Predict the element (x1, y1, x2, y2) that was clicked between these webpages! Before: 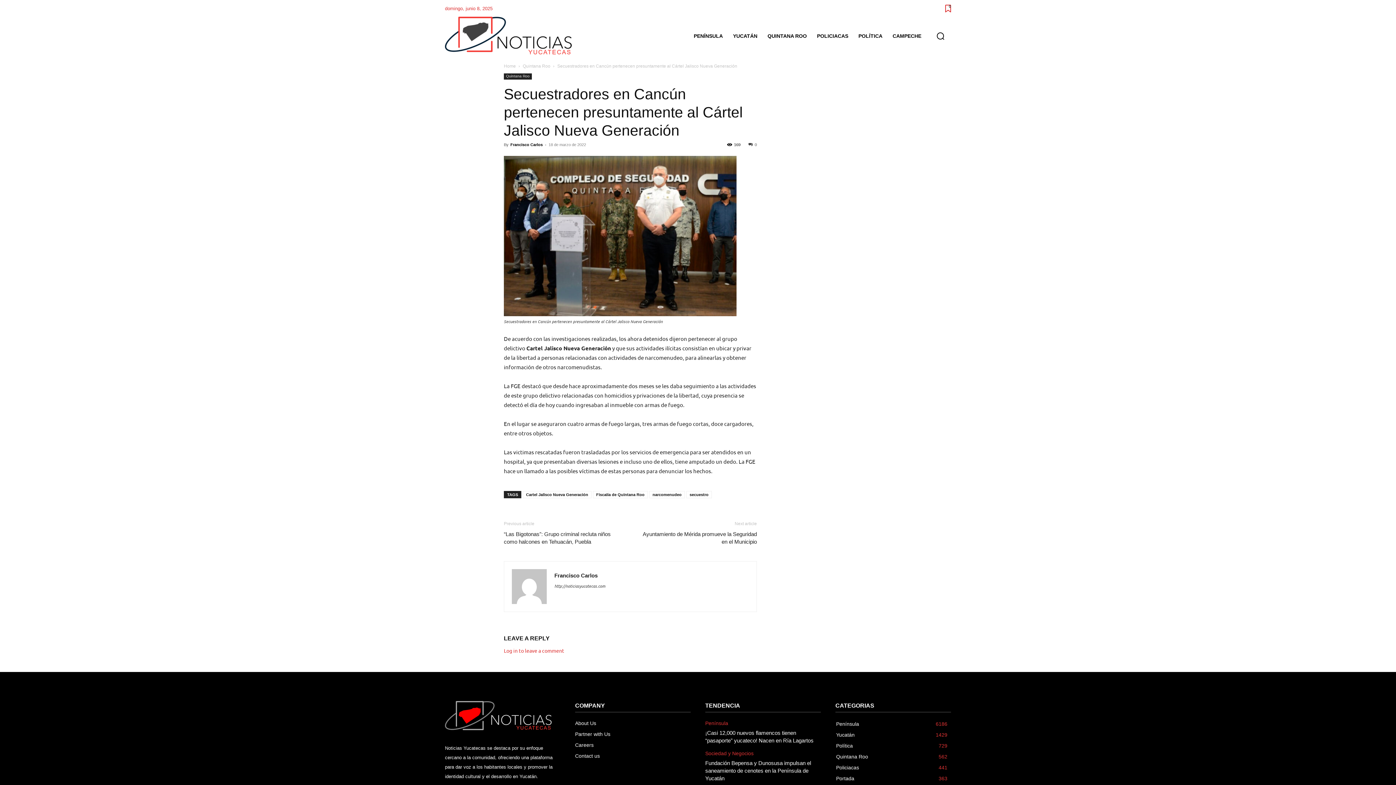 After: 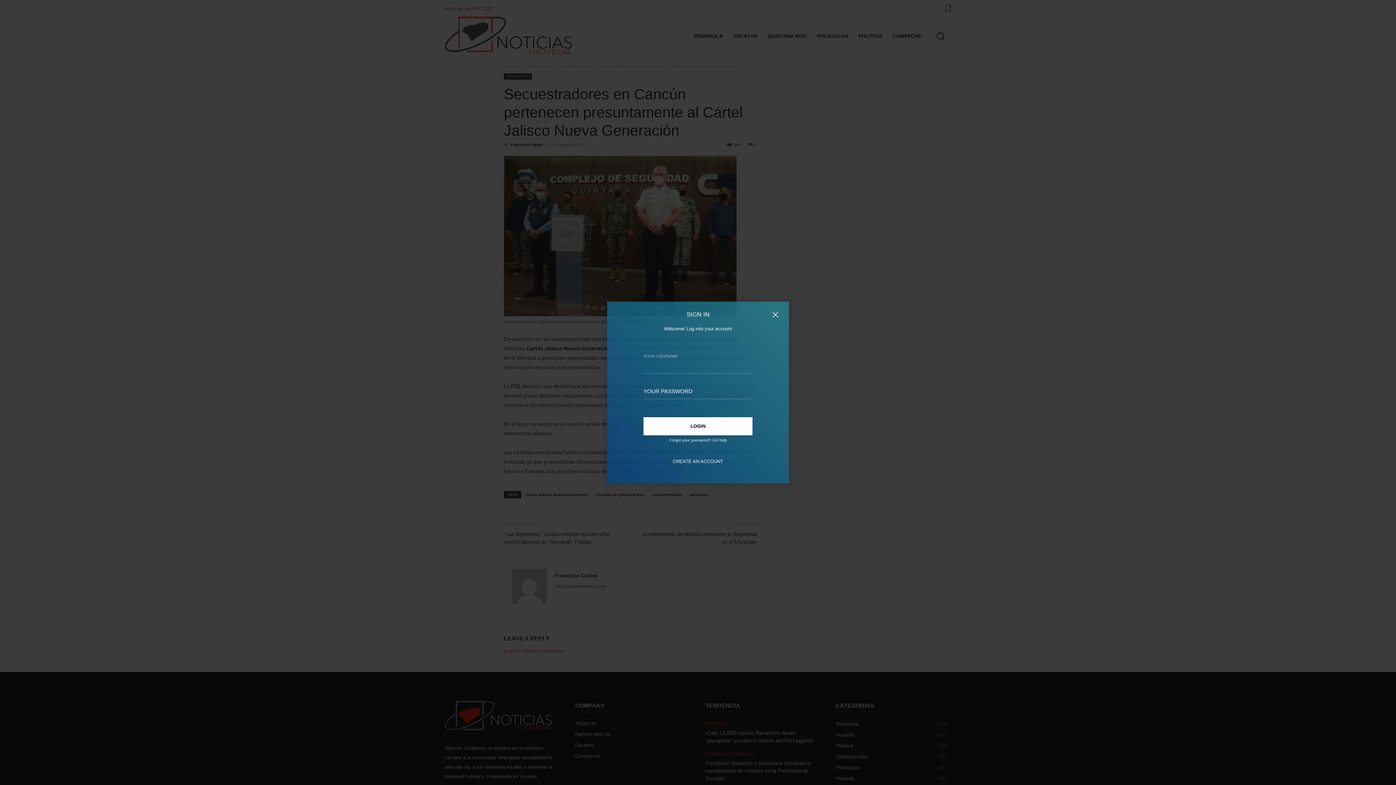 Action: bbox: (504, 647, 564, 654) label: Log in to leave a comment